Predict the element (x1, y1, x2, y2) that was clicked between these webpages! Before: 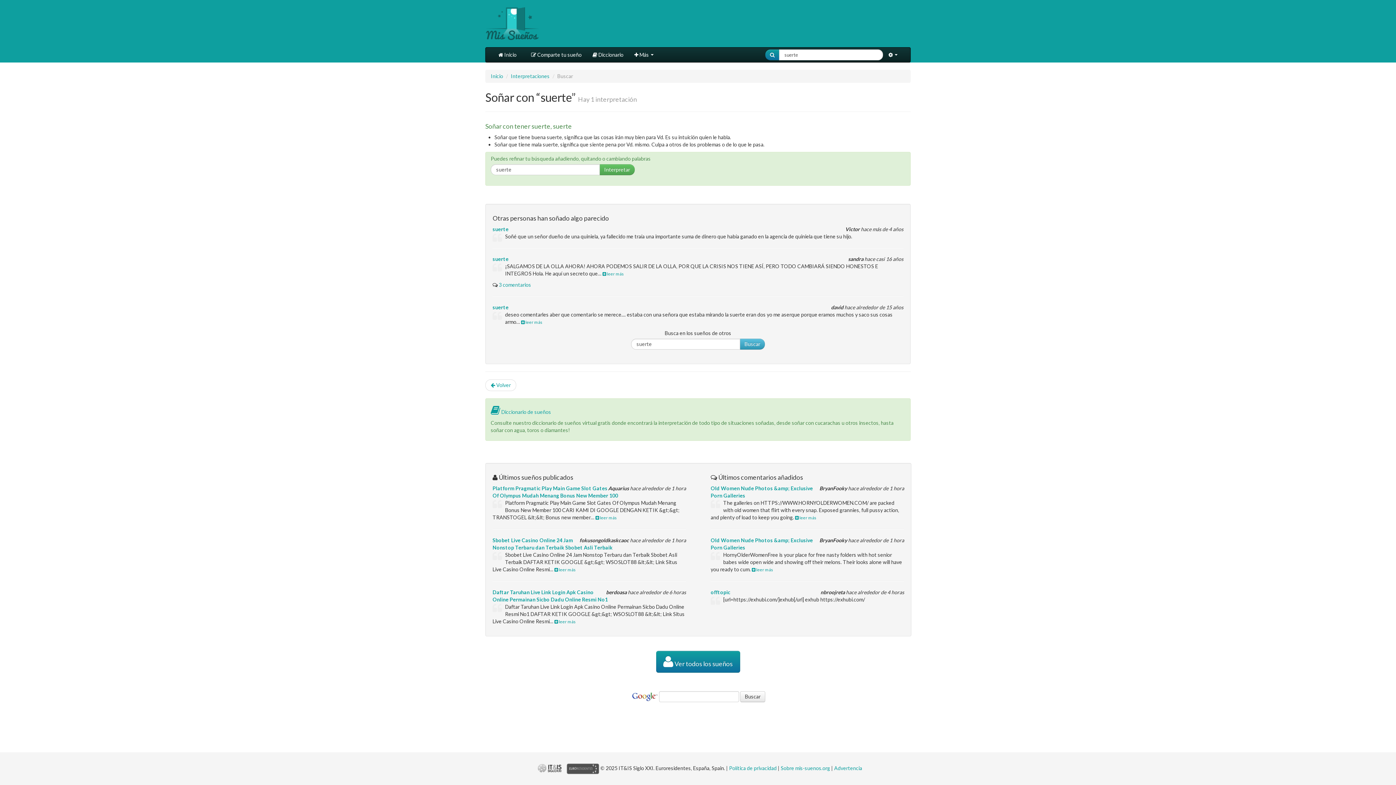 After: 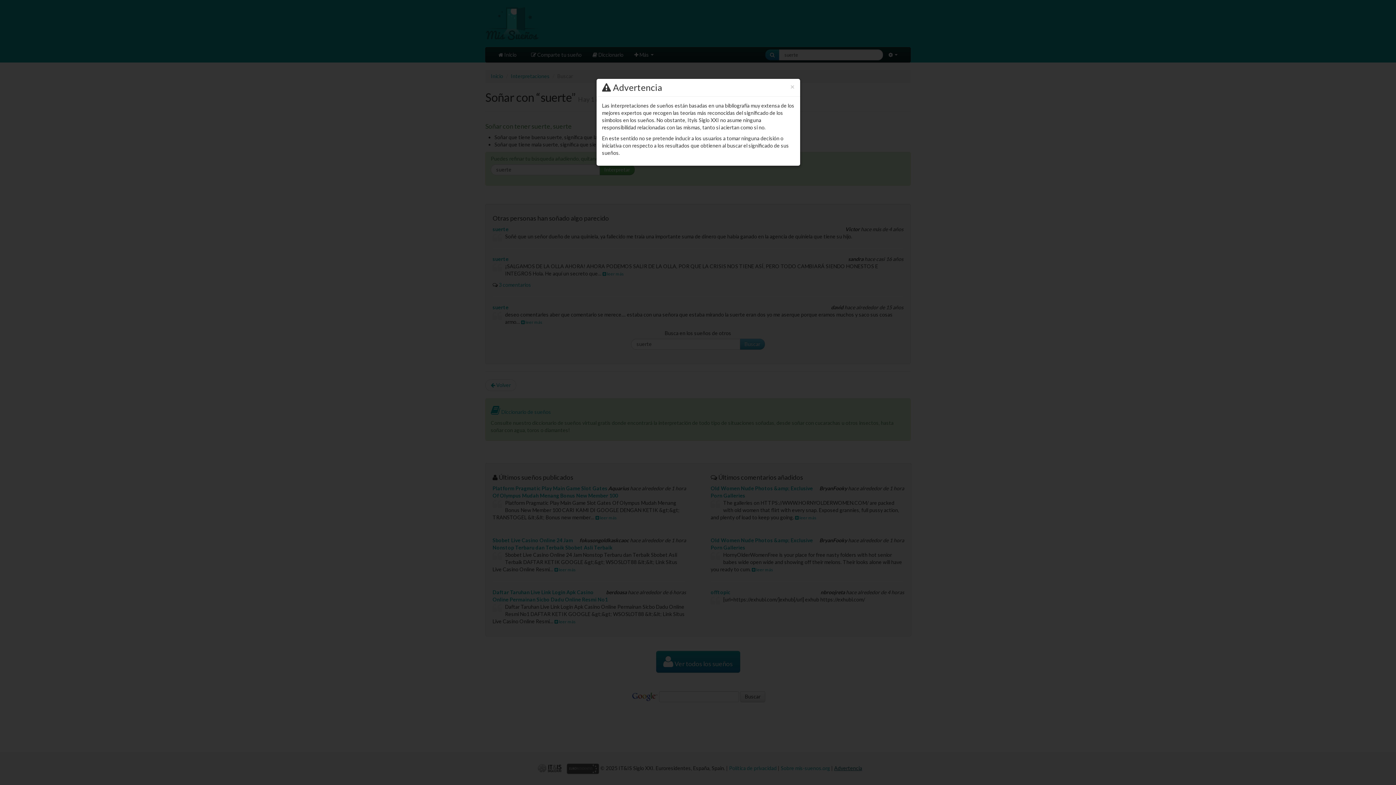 Action: label: Advertencia bbox: (834, 765, 862, 771)